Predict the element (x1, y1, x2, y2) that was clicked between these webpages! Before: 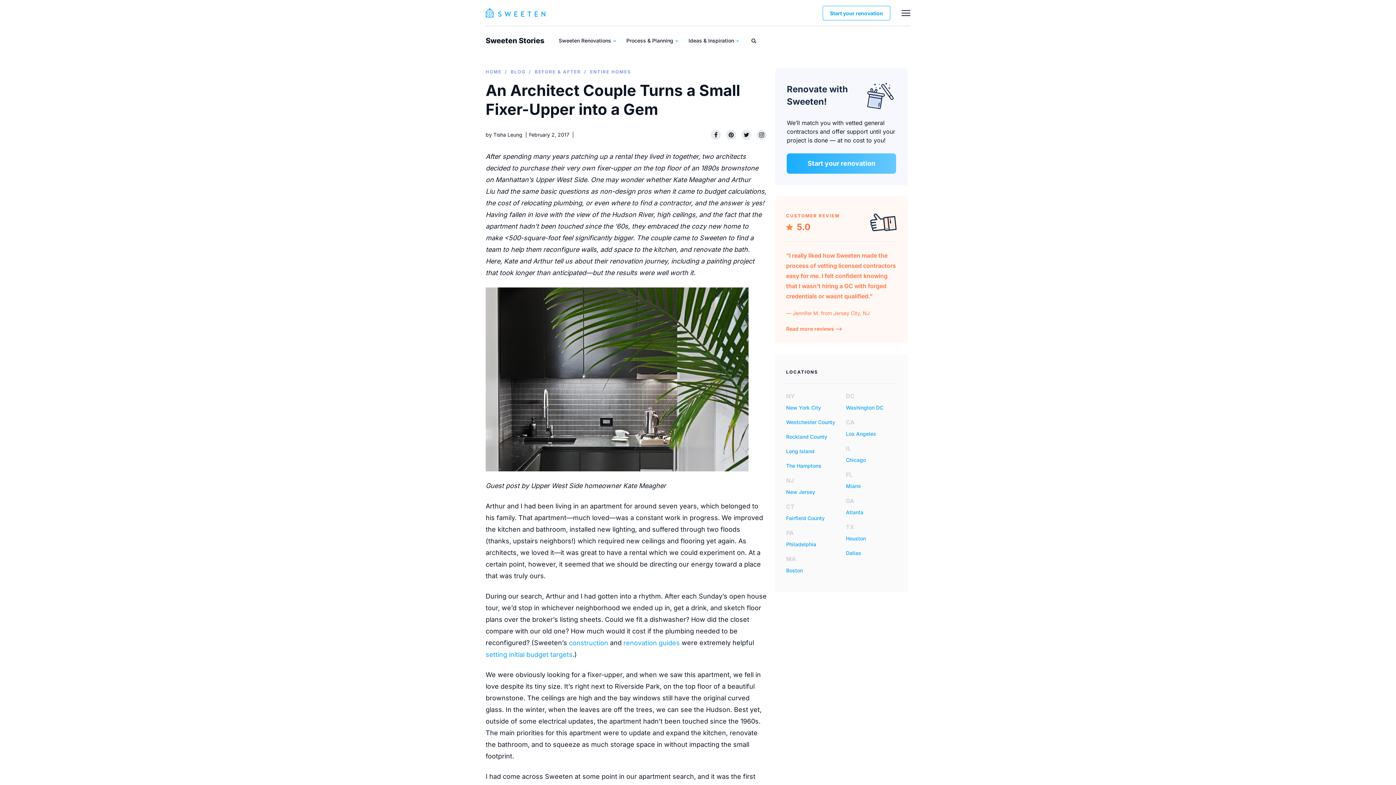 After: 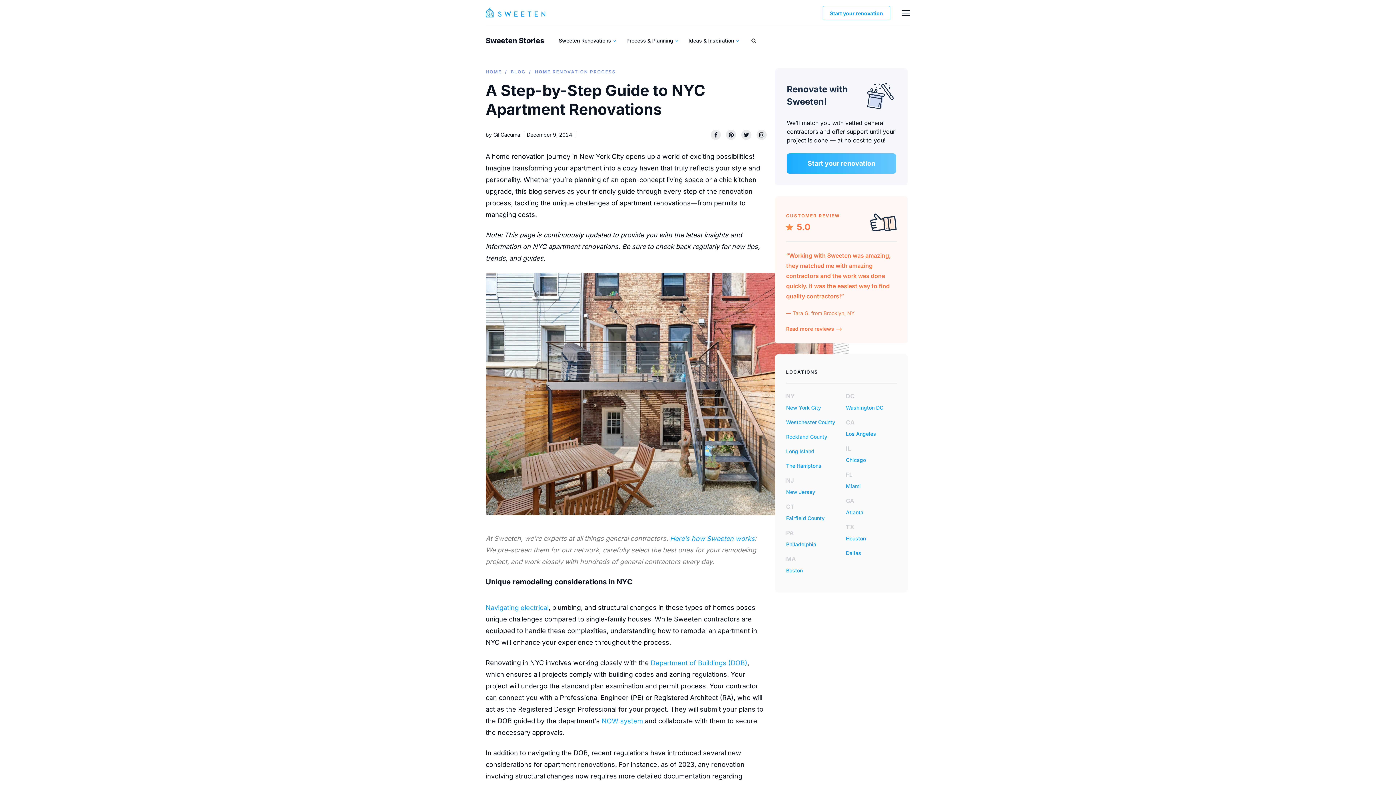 Action: bbox: (623, 635, 680, 650) label: renovation guides